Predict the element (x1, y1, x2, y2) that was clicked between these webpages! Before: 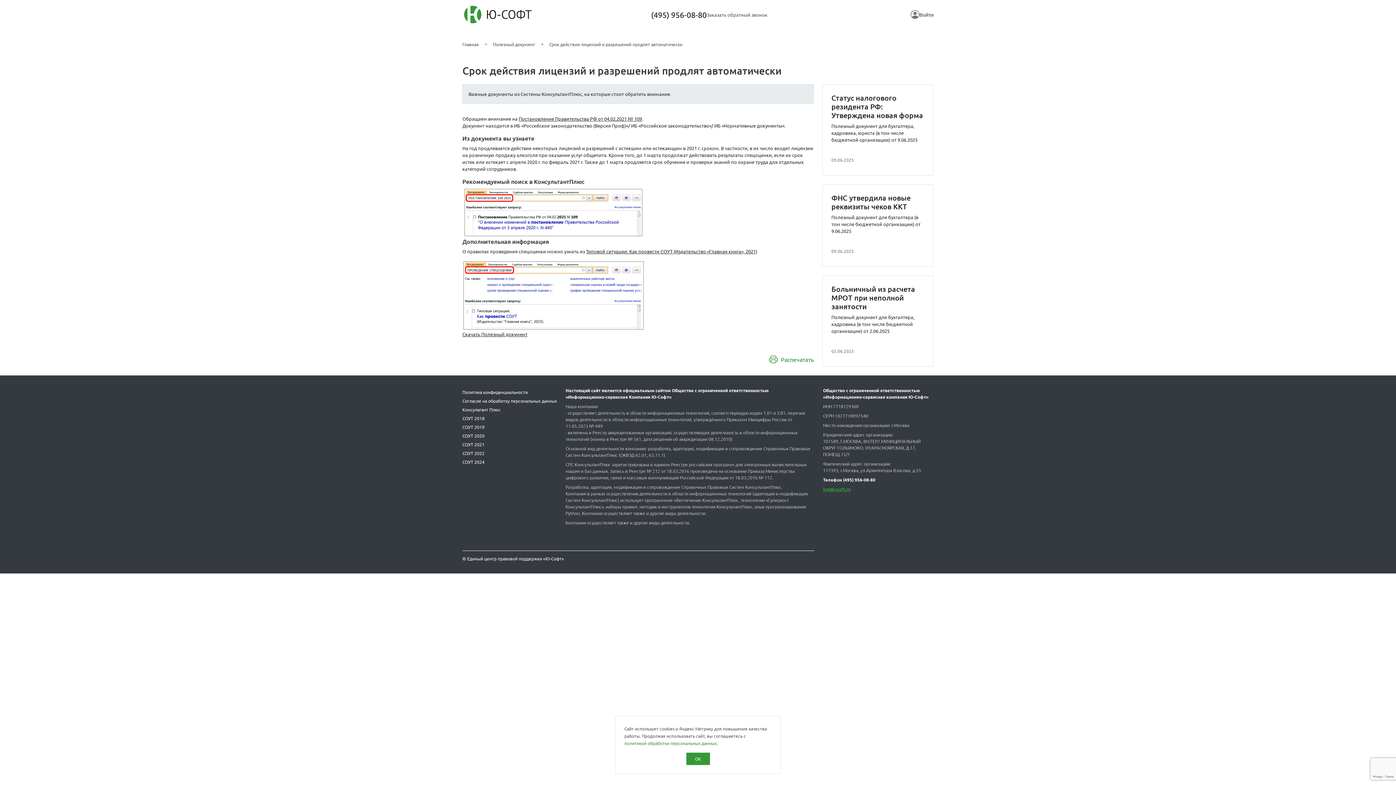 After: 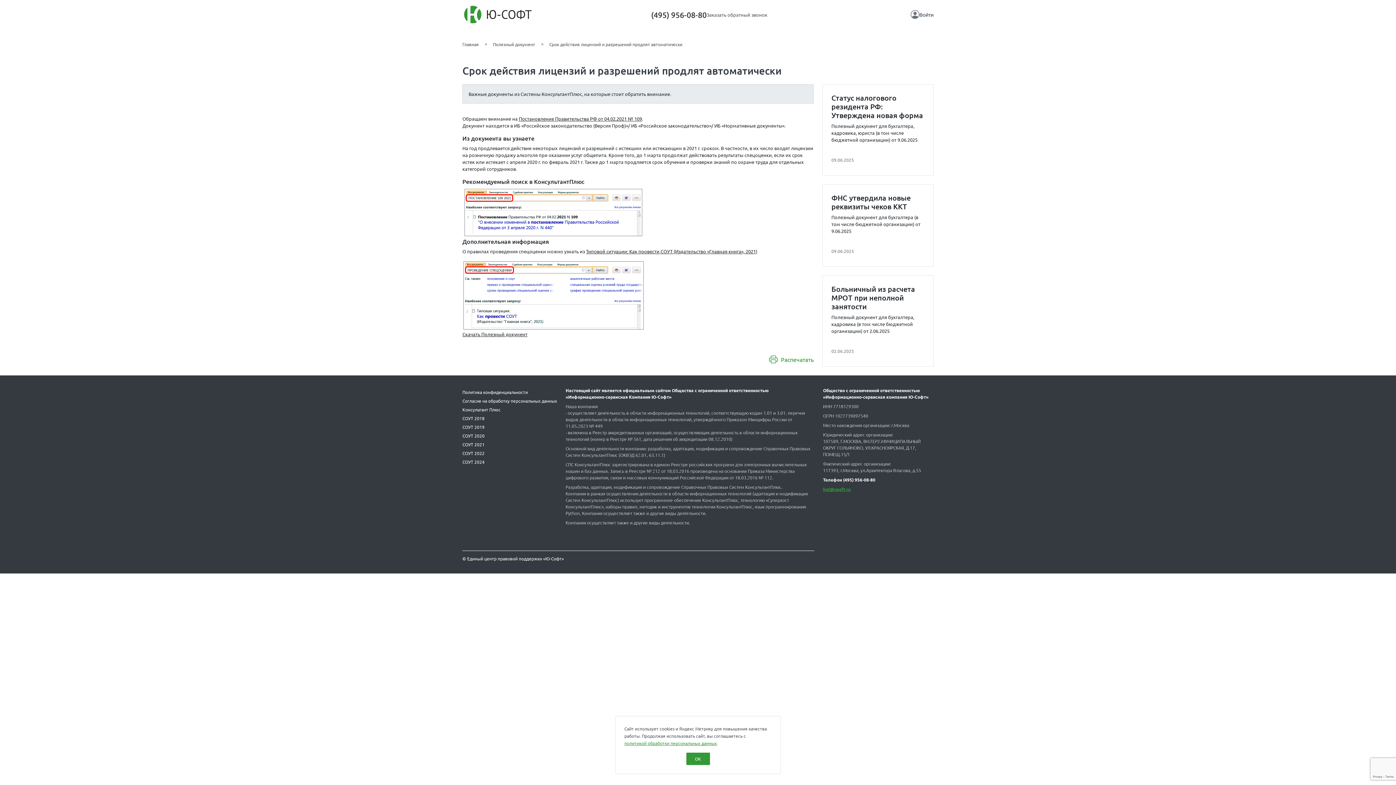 Action: bbox: (624, 740, 716, 746) label: политикой обработки персональных данных